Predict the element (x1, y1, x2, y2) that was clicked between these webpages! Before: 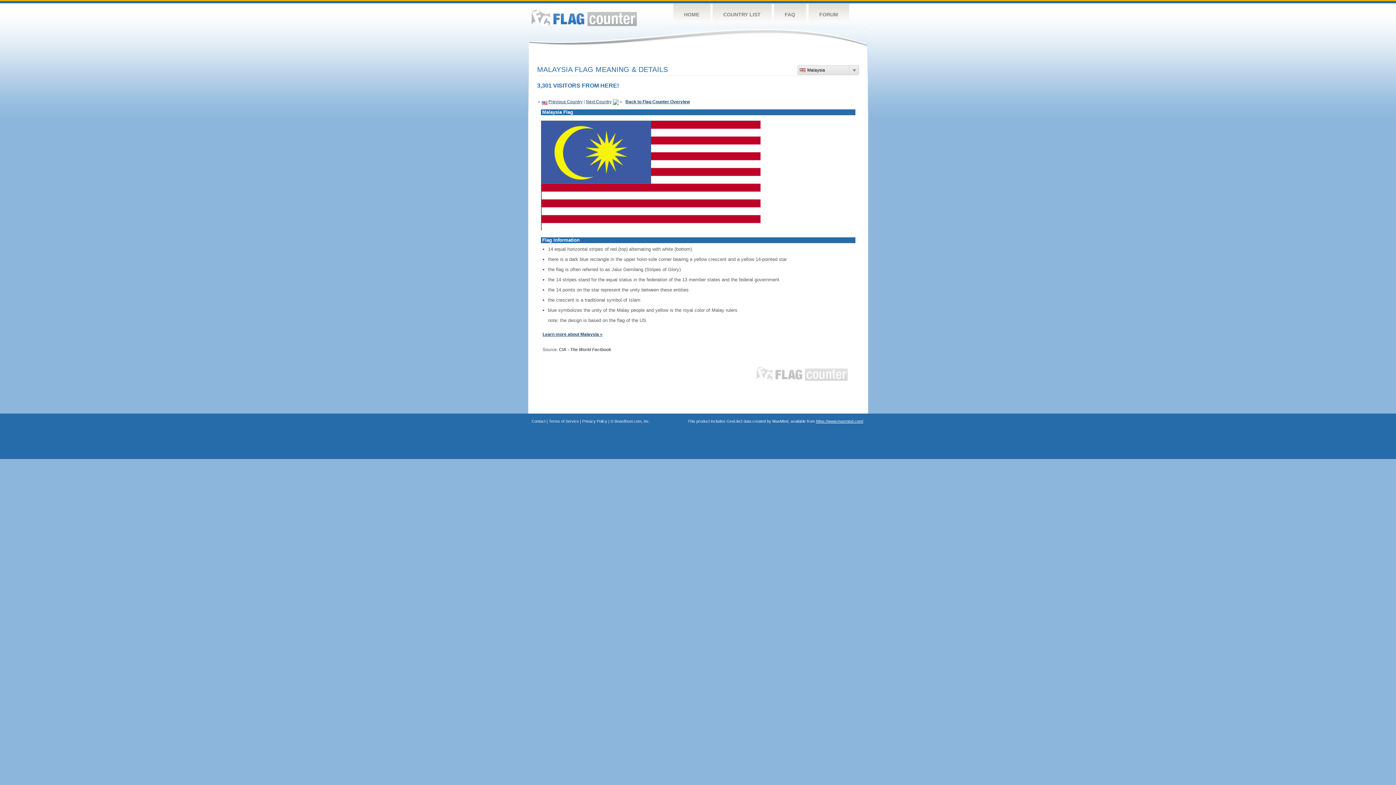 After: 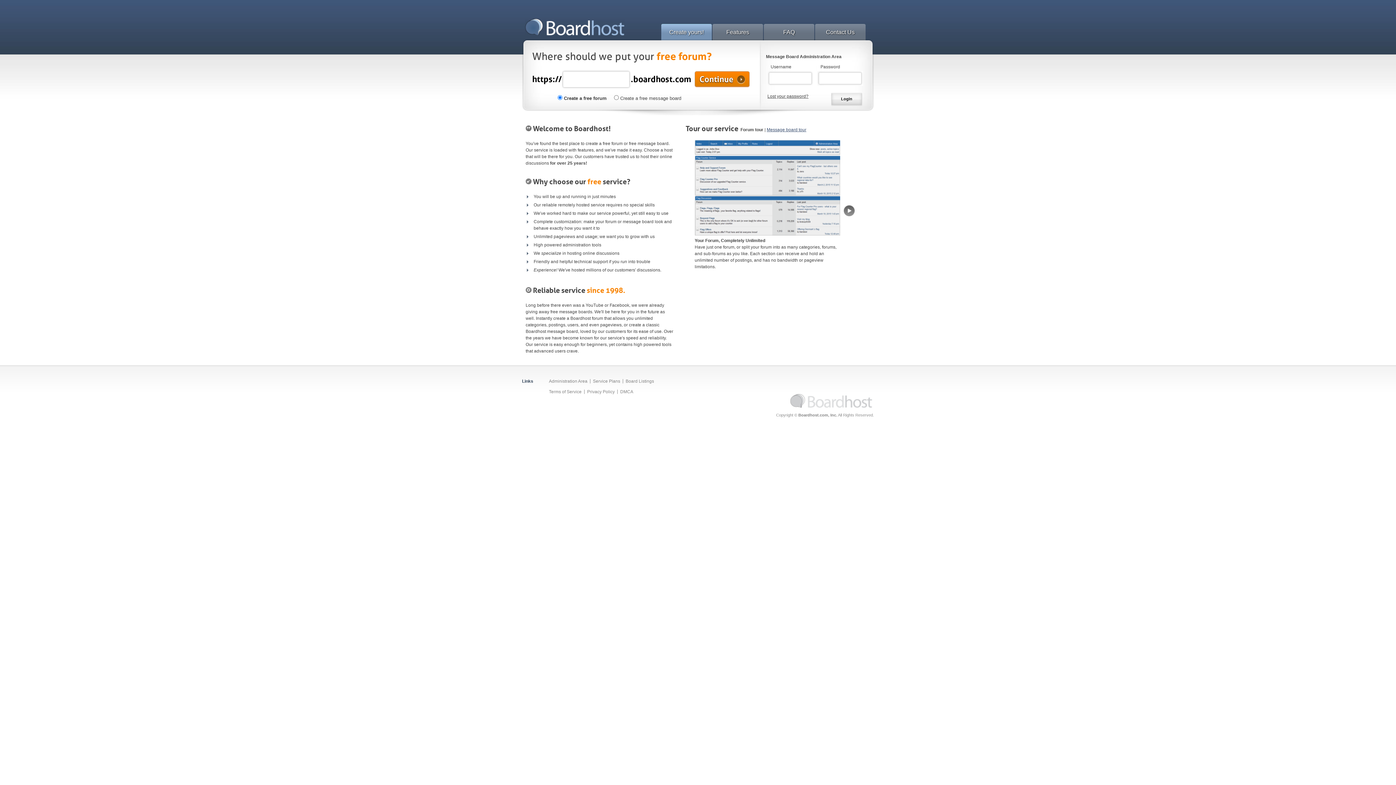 Action: label: Boardhost.com, Inc. bbox: (614, 419, 650, 423)